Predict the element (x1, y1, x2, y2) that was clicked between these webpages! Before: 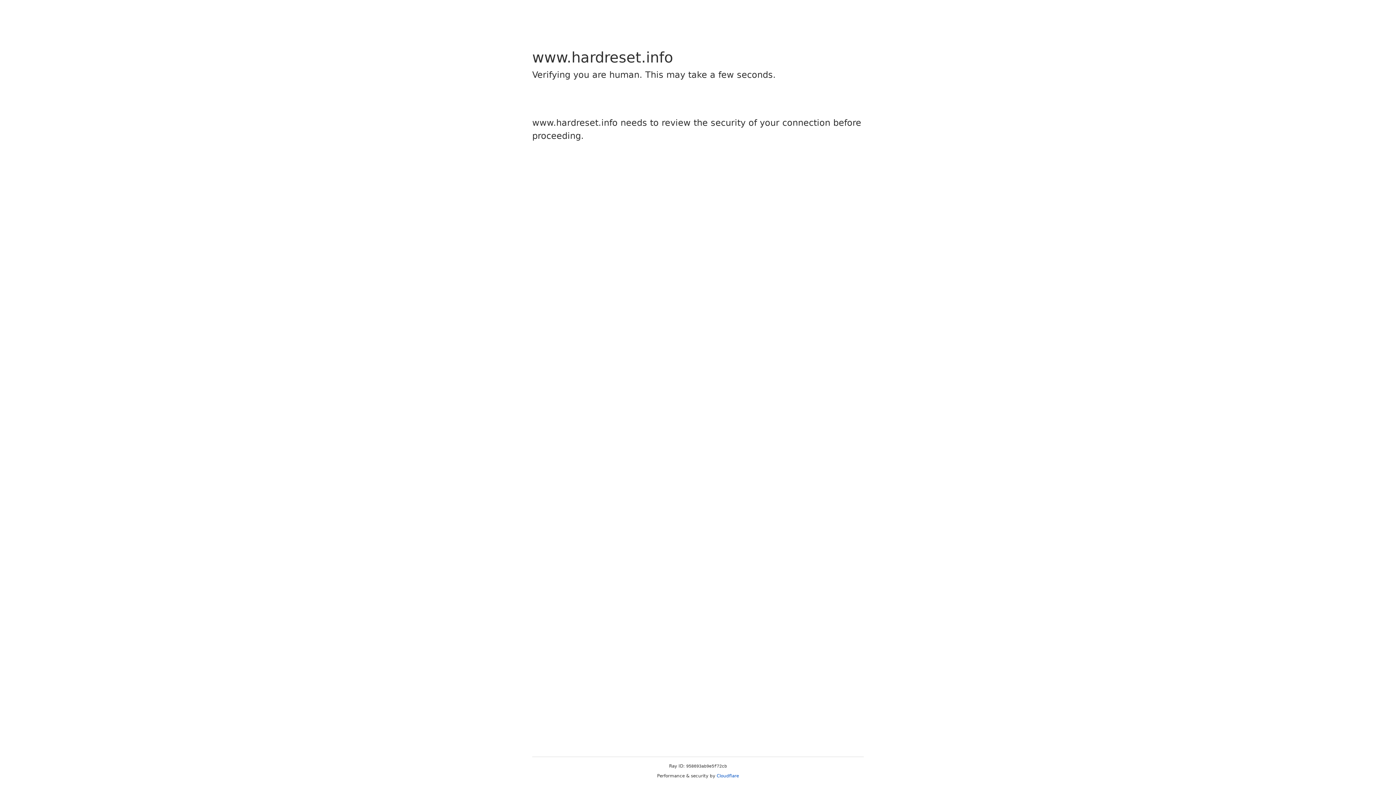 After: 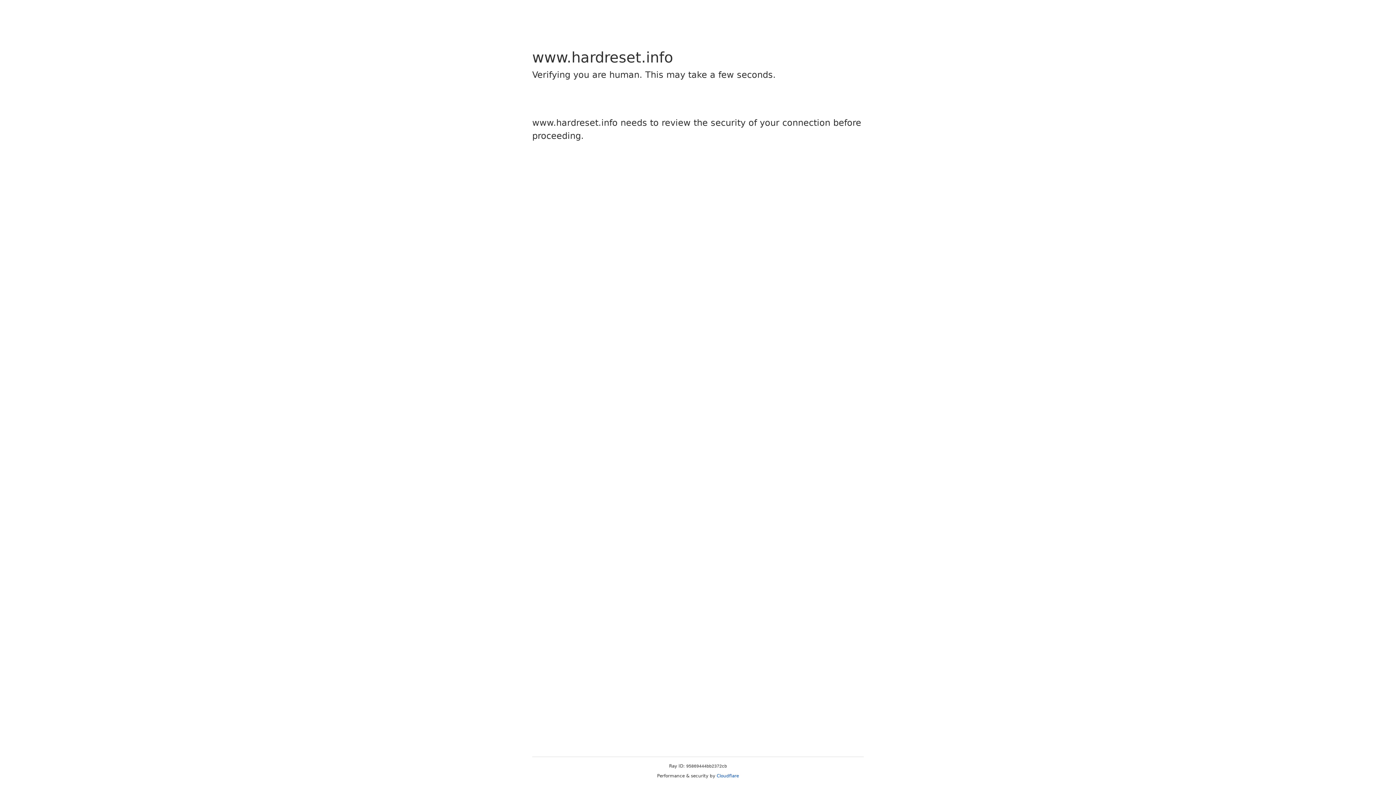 Action: label: Cloudflare bbox: (716, 773, 739, 778)